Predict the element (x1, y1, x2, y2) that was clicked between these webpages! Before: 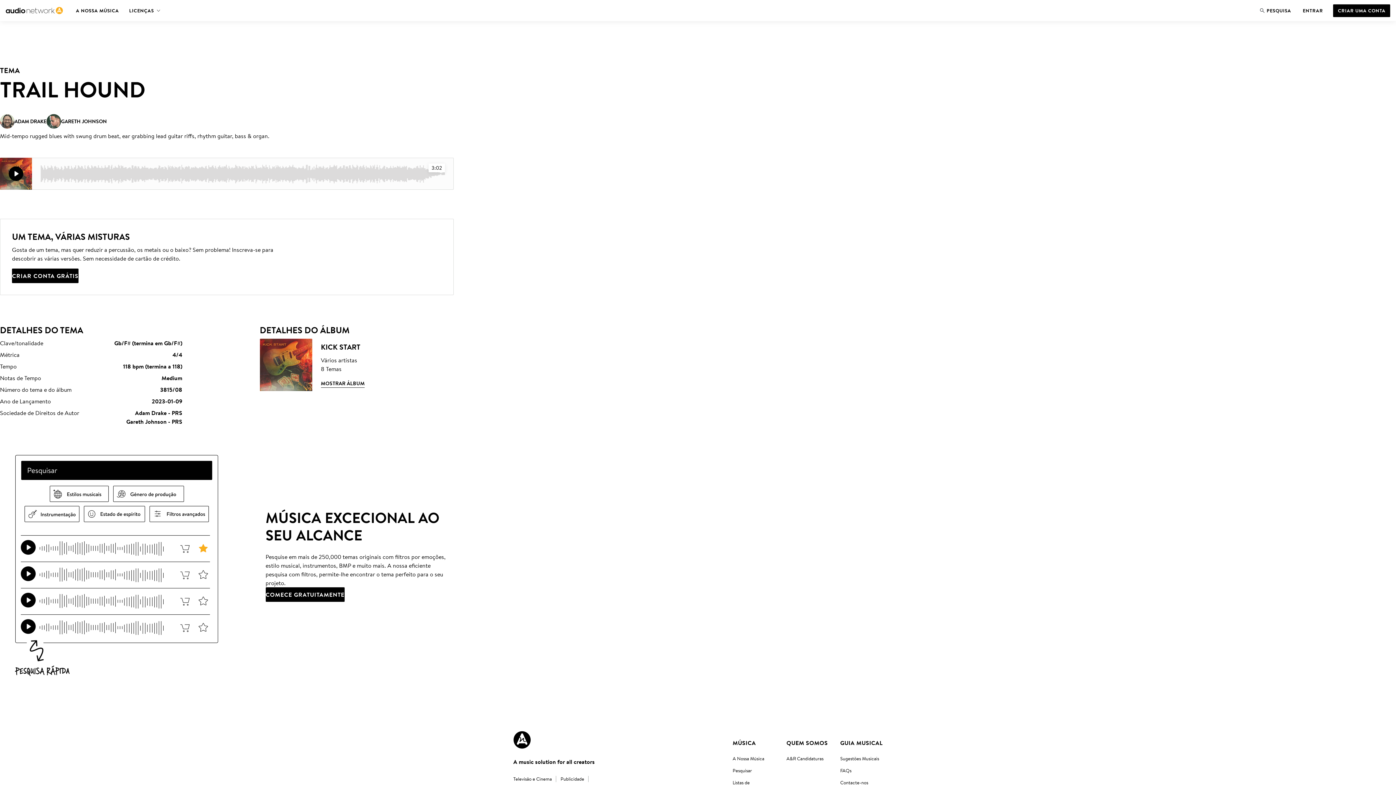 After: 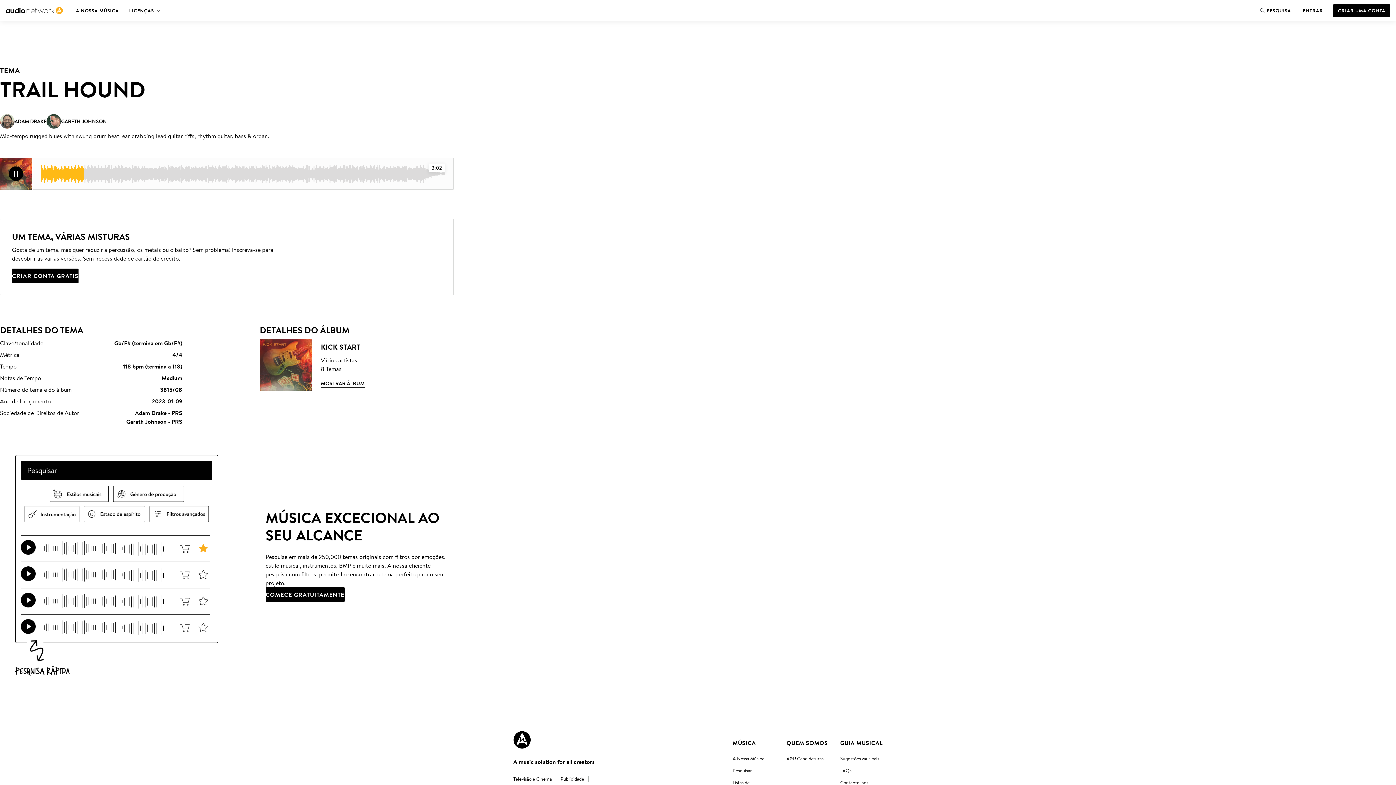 Action: bbox: (0, 157, 32, 189)